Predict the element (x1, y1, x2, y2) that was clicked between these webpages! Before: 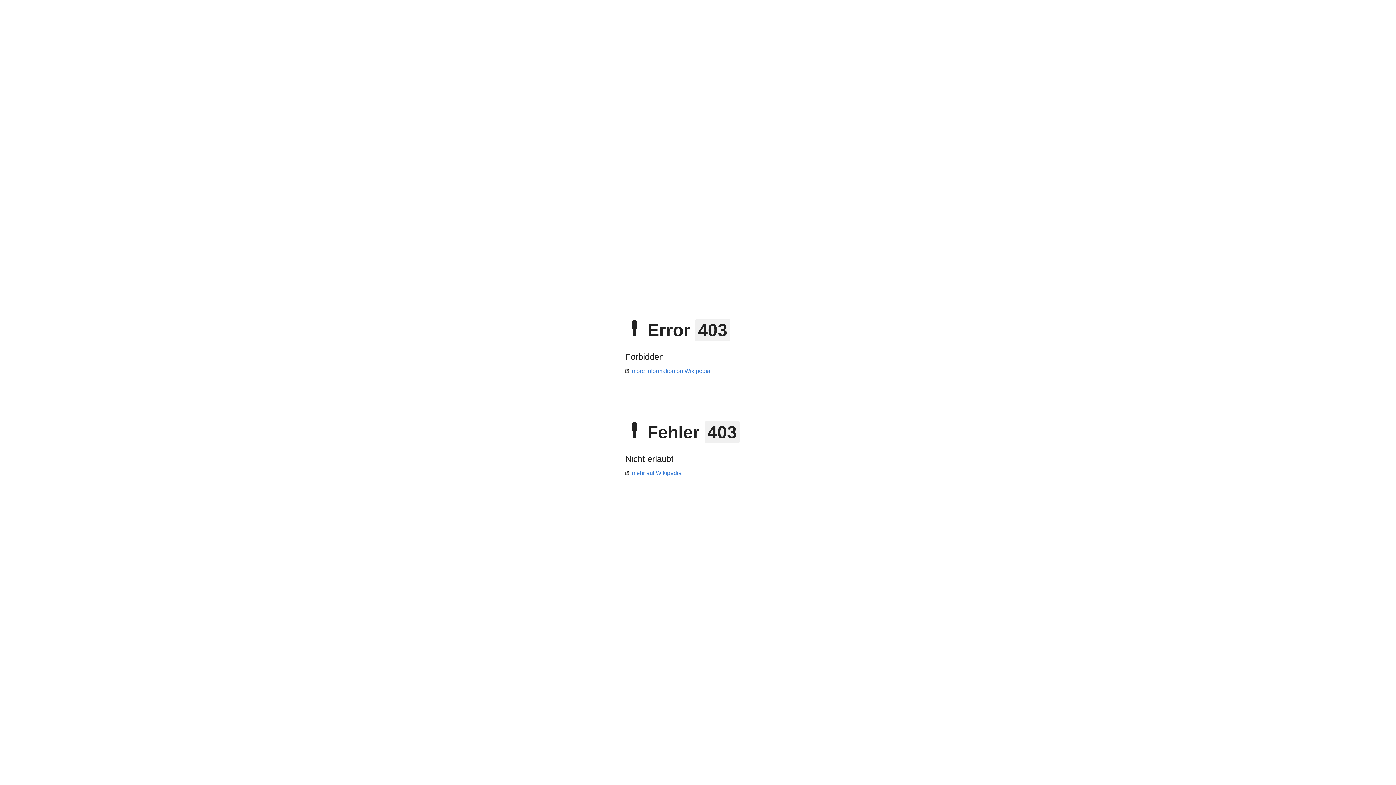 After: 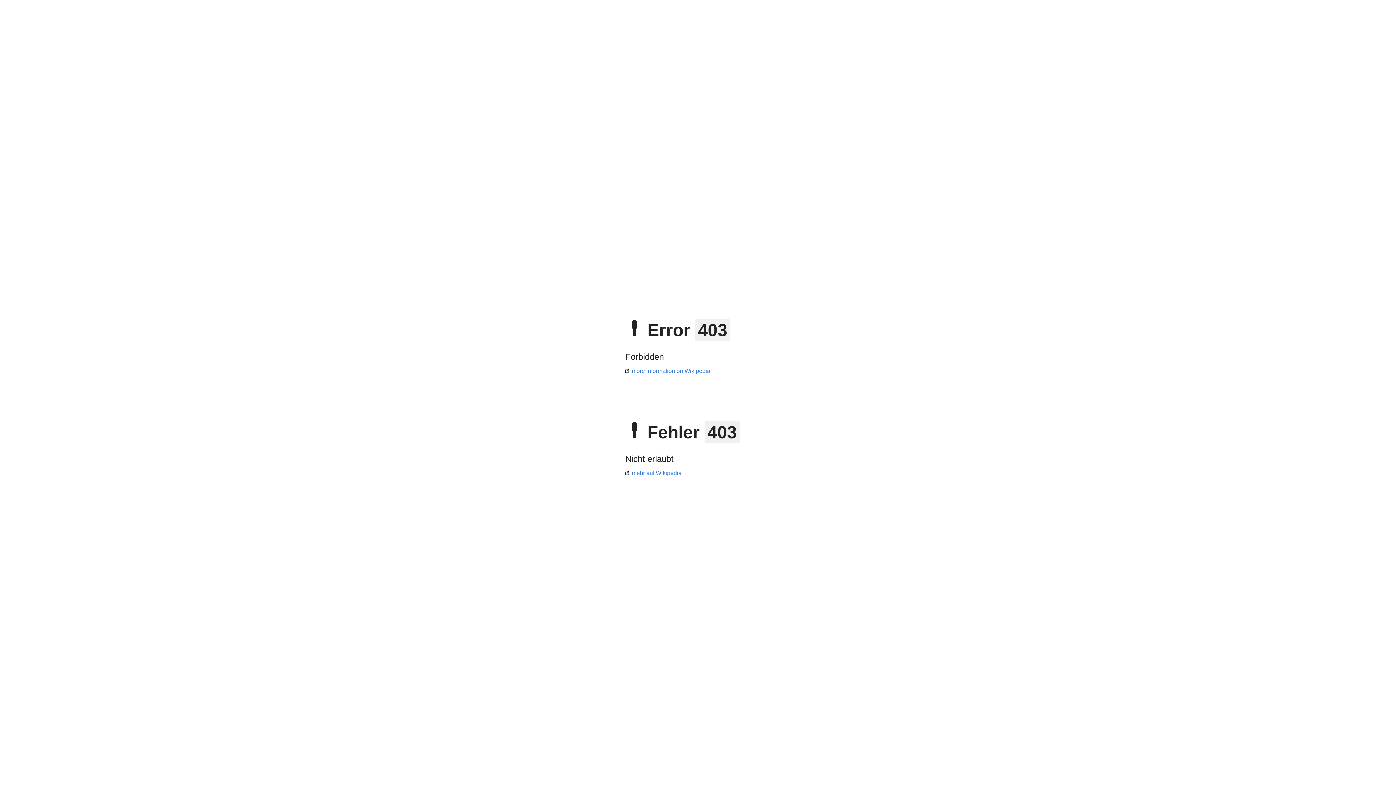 Action: label: mehr auf Wikipedia bbox: (625, 470, 681, 476)